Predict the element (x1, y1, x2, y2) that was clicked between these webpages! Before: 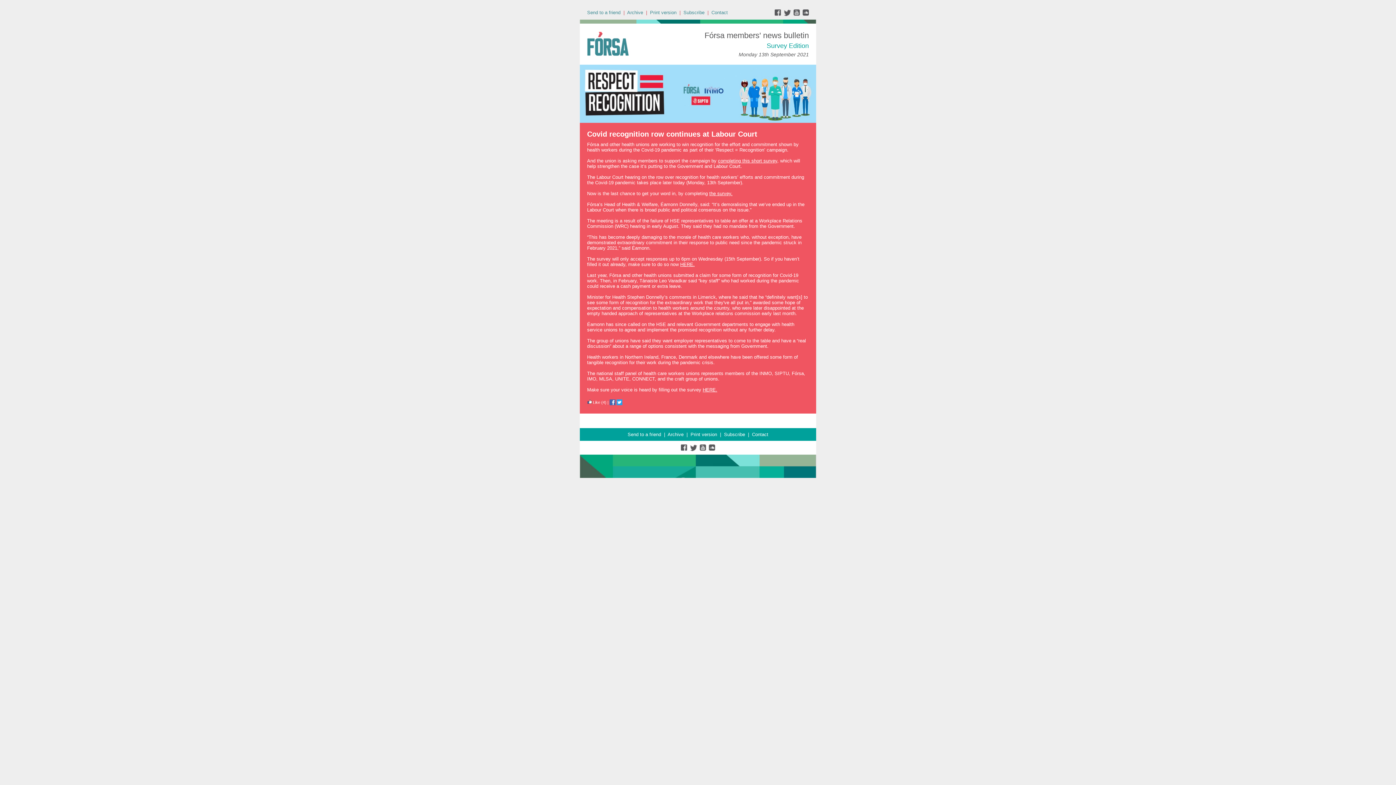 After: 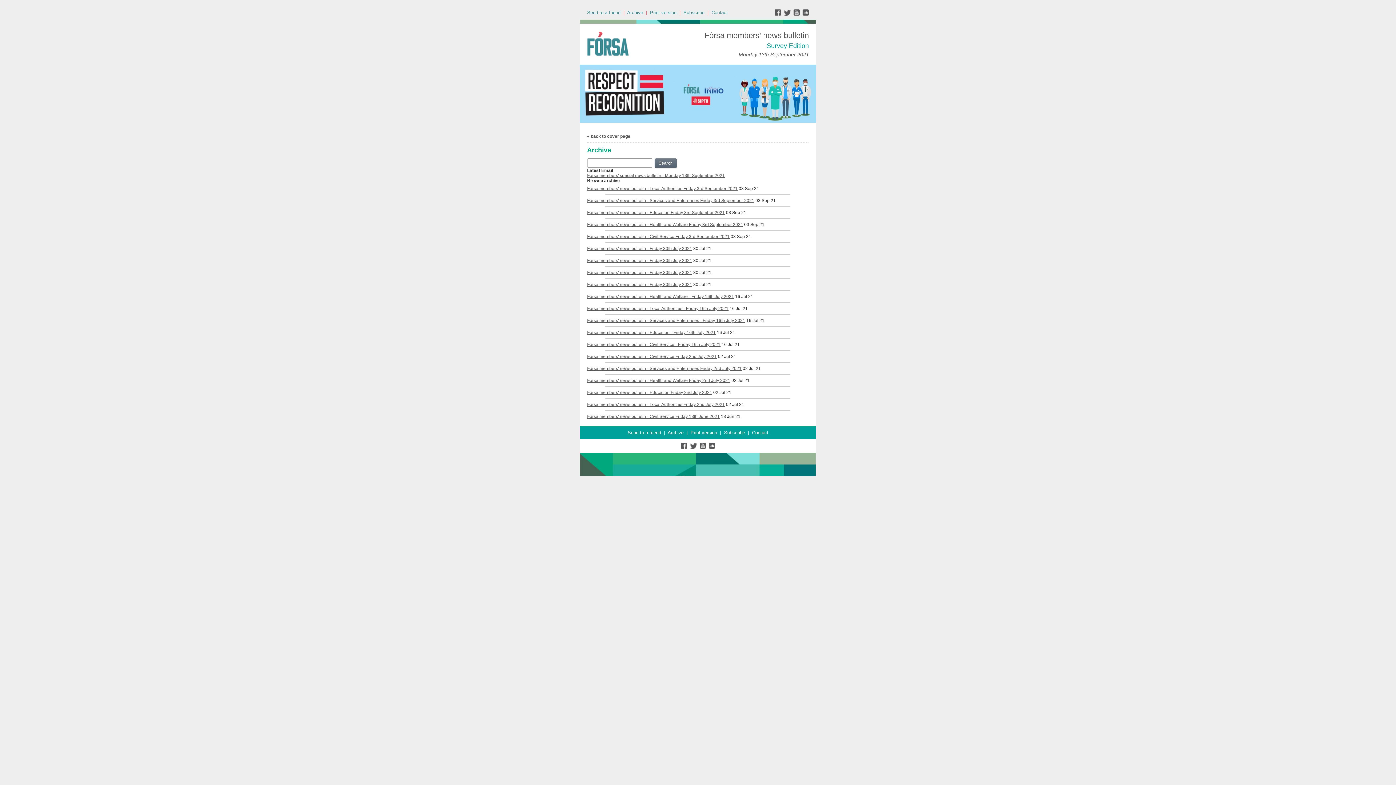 Action: bbox: (667, 432, 683, 437) label: Archive